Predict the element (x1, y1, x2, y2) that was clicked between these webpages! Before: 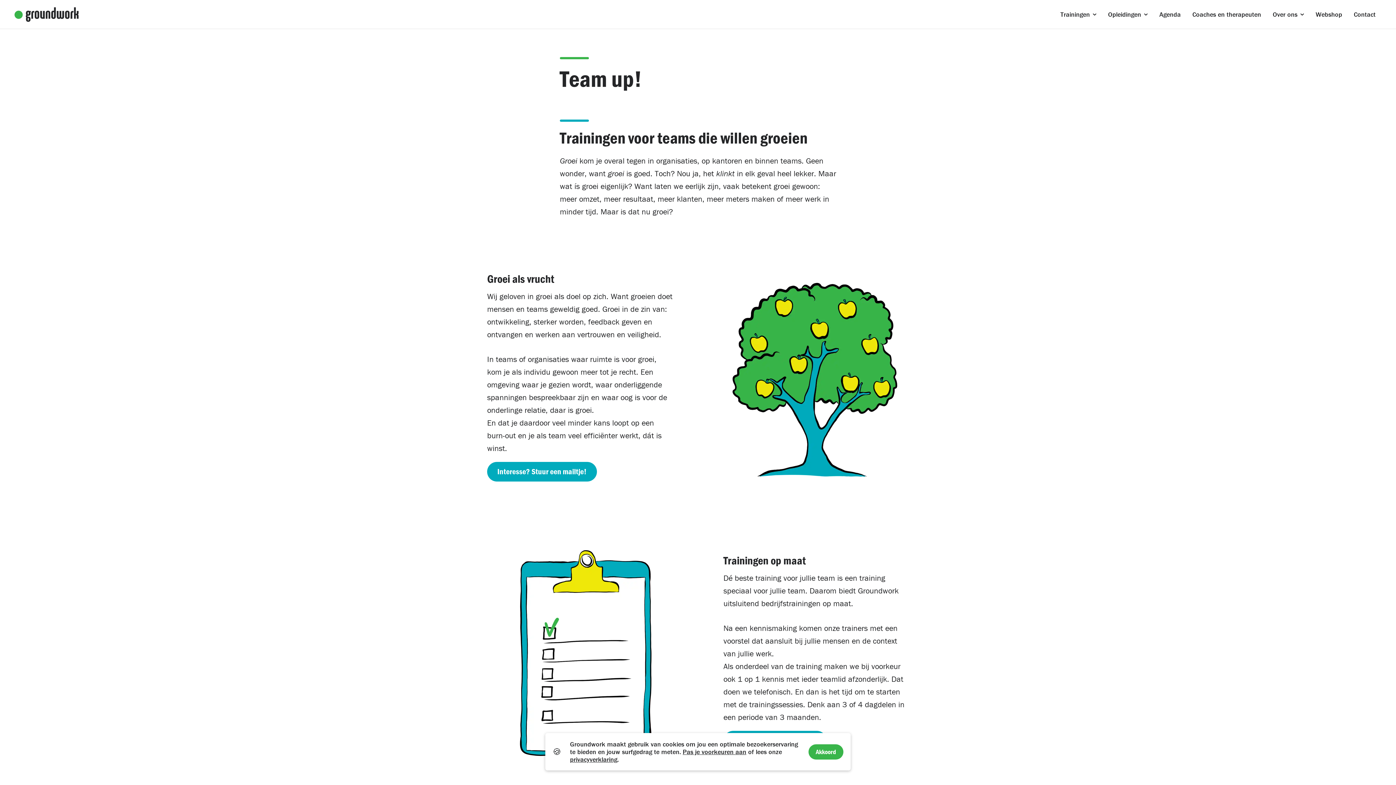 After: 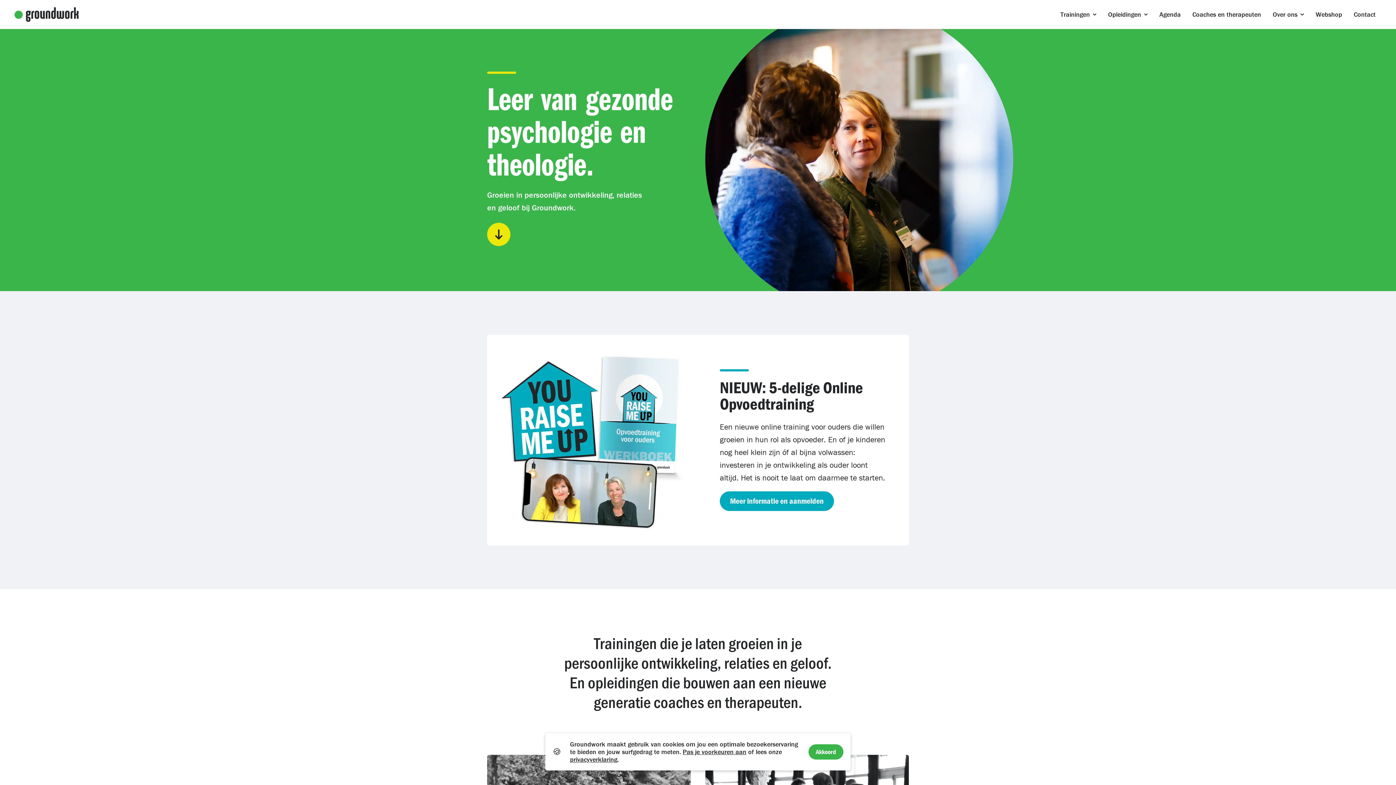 Action: bbox: (14, 7, 78, 21)